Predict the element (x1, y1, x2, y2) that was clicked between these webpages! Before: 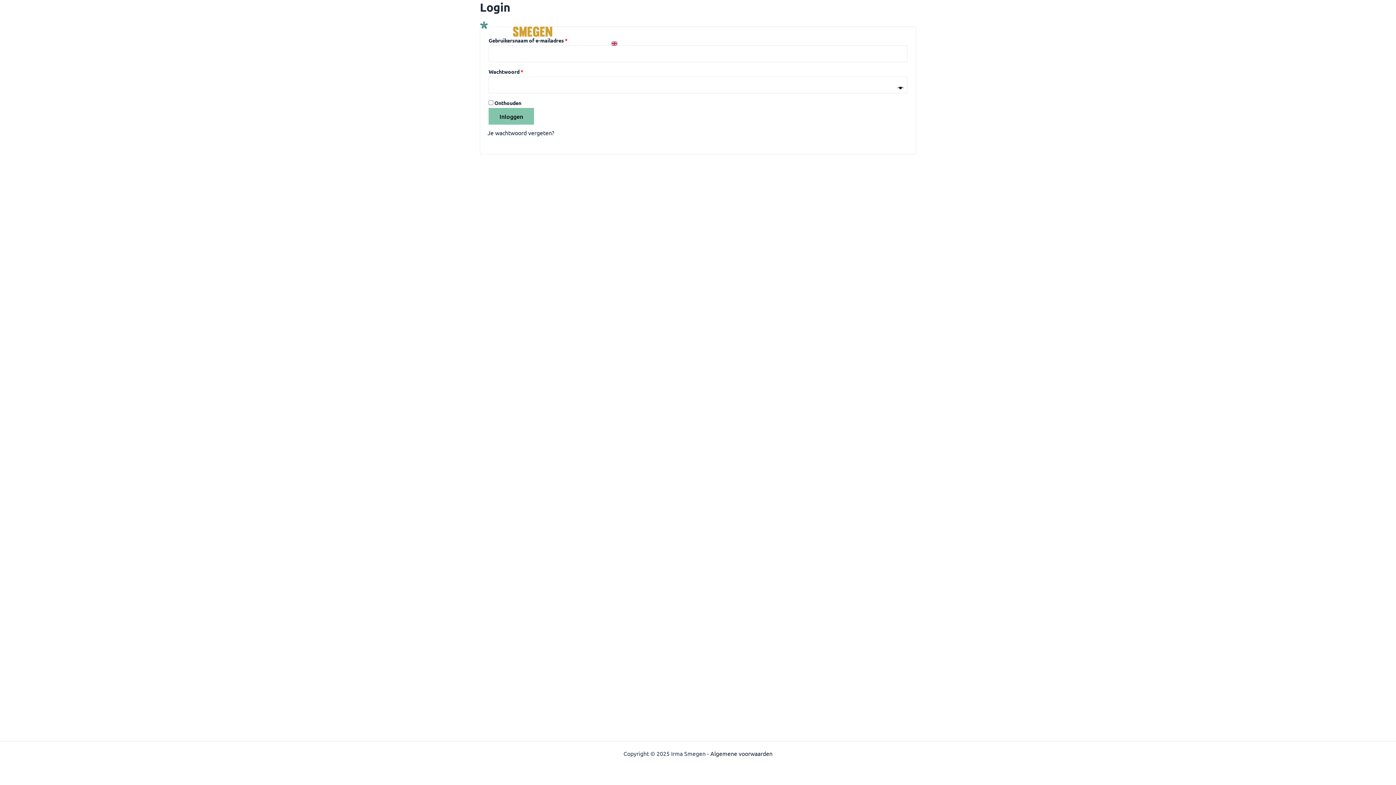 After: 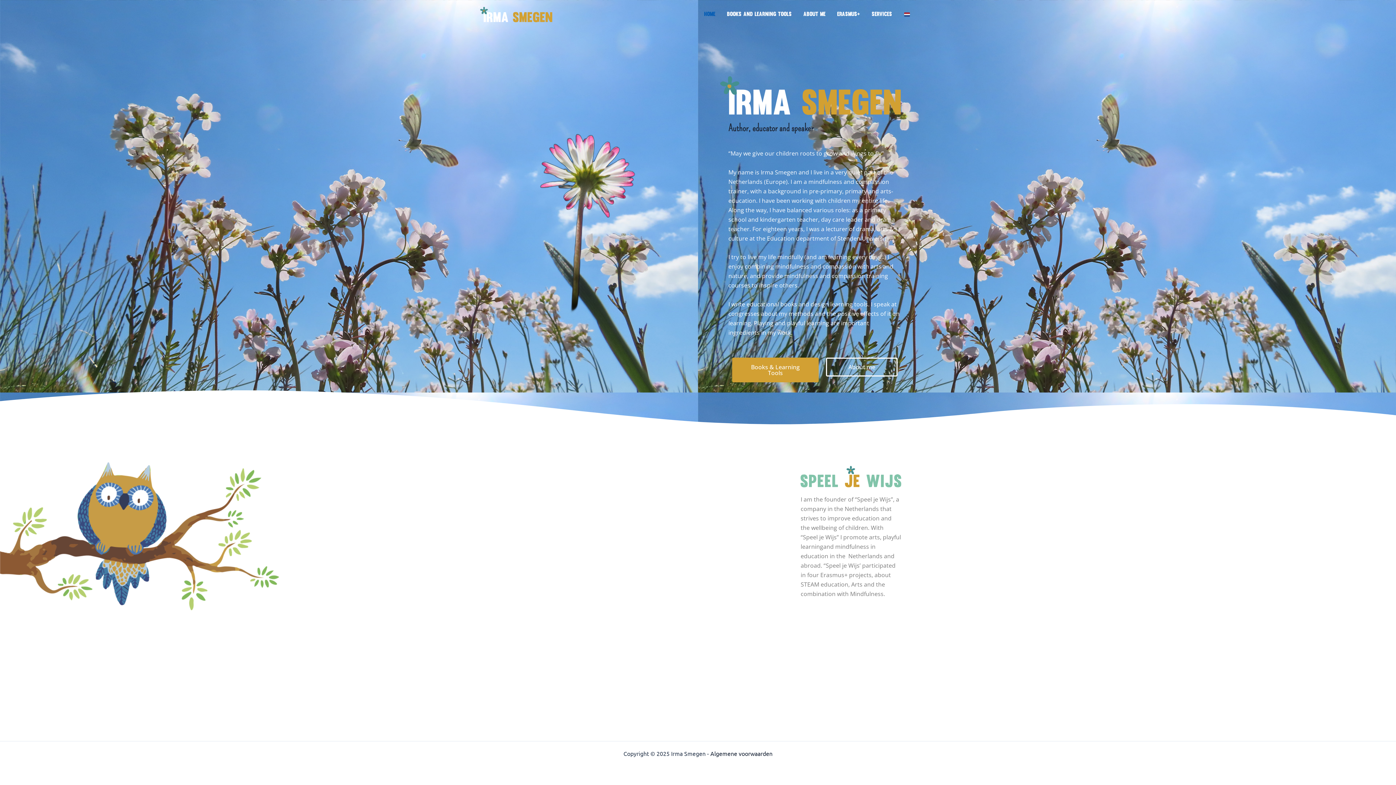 Action: bbox: (605, 29, 623, 58)